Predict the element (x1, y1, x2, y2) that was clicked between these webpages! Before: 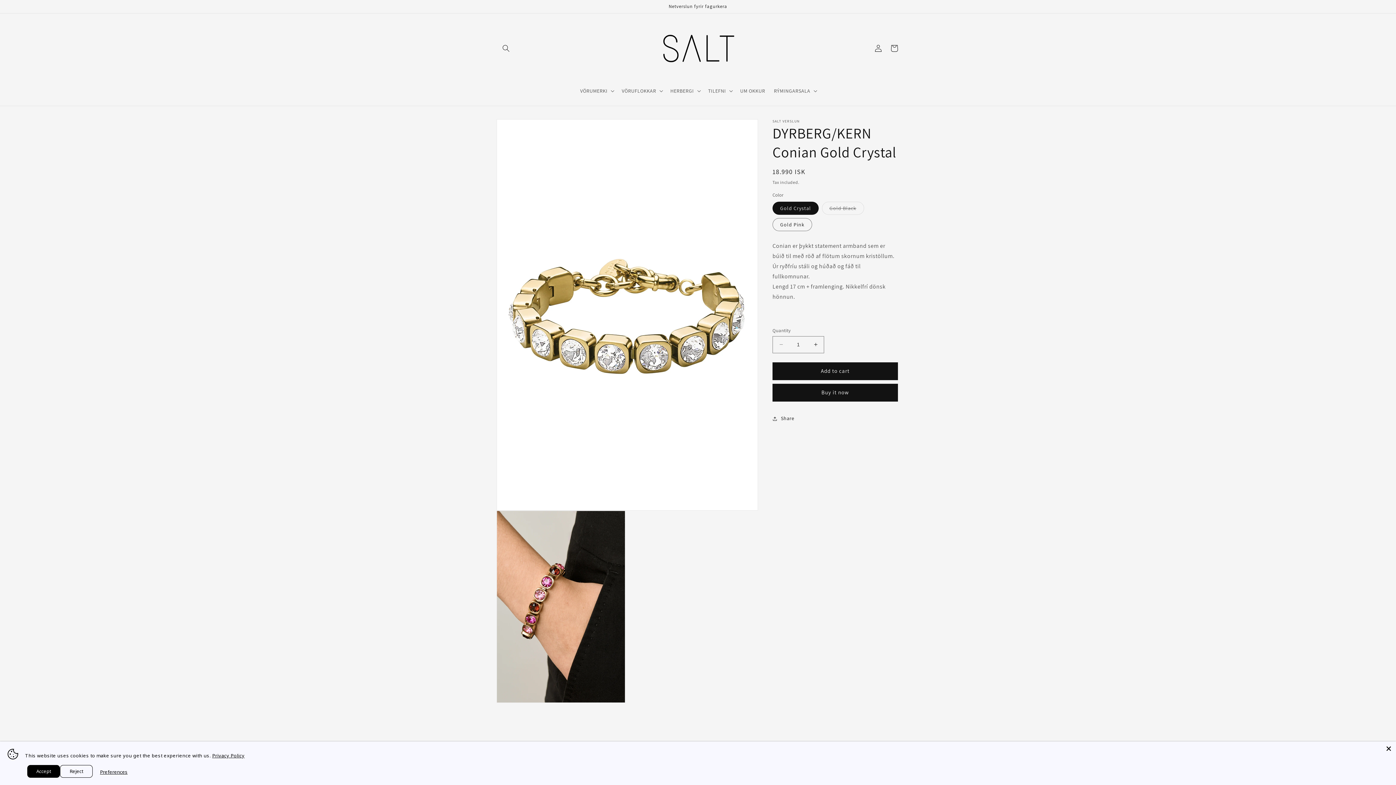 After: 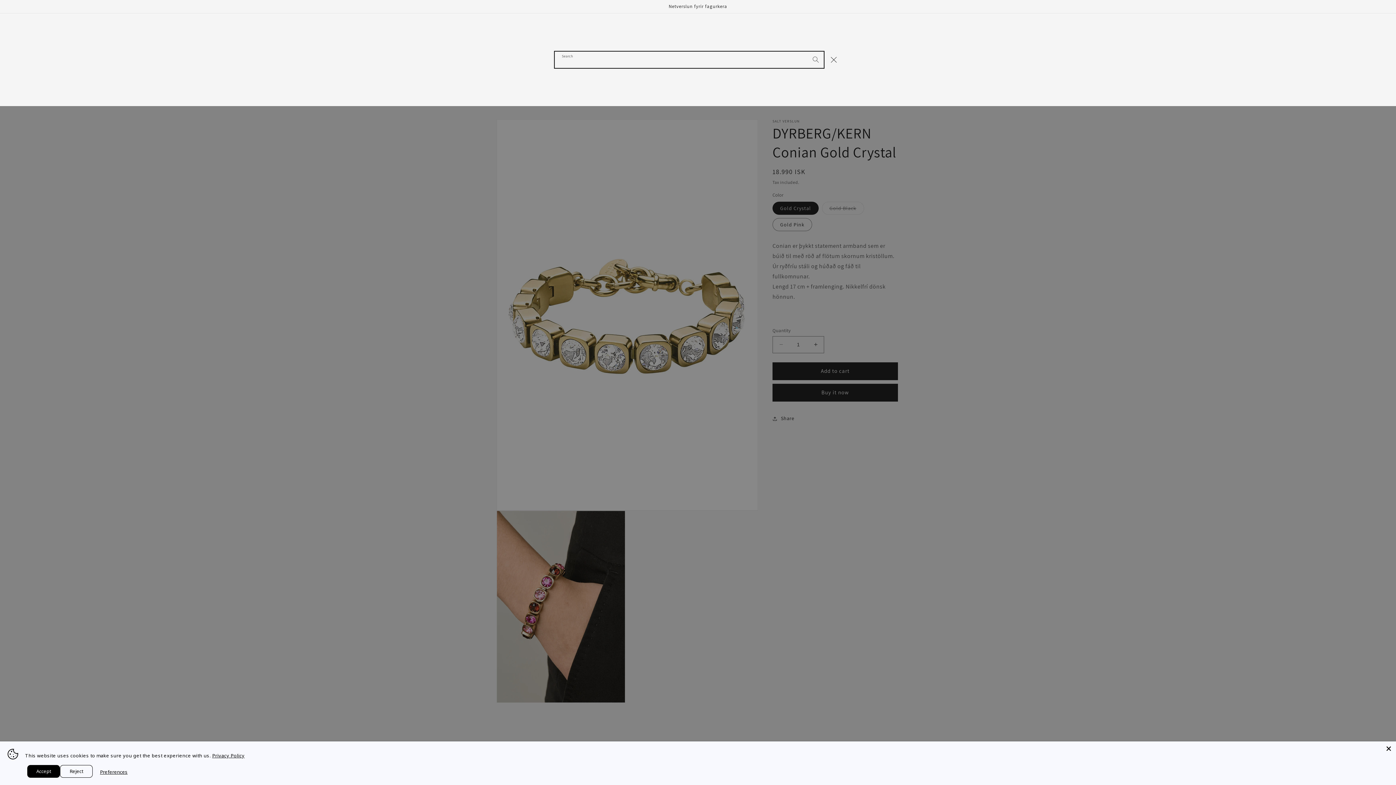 Action: bbox: (498, 40, 514, 56) label: Search